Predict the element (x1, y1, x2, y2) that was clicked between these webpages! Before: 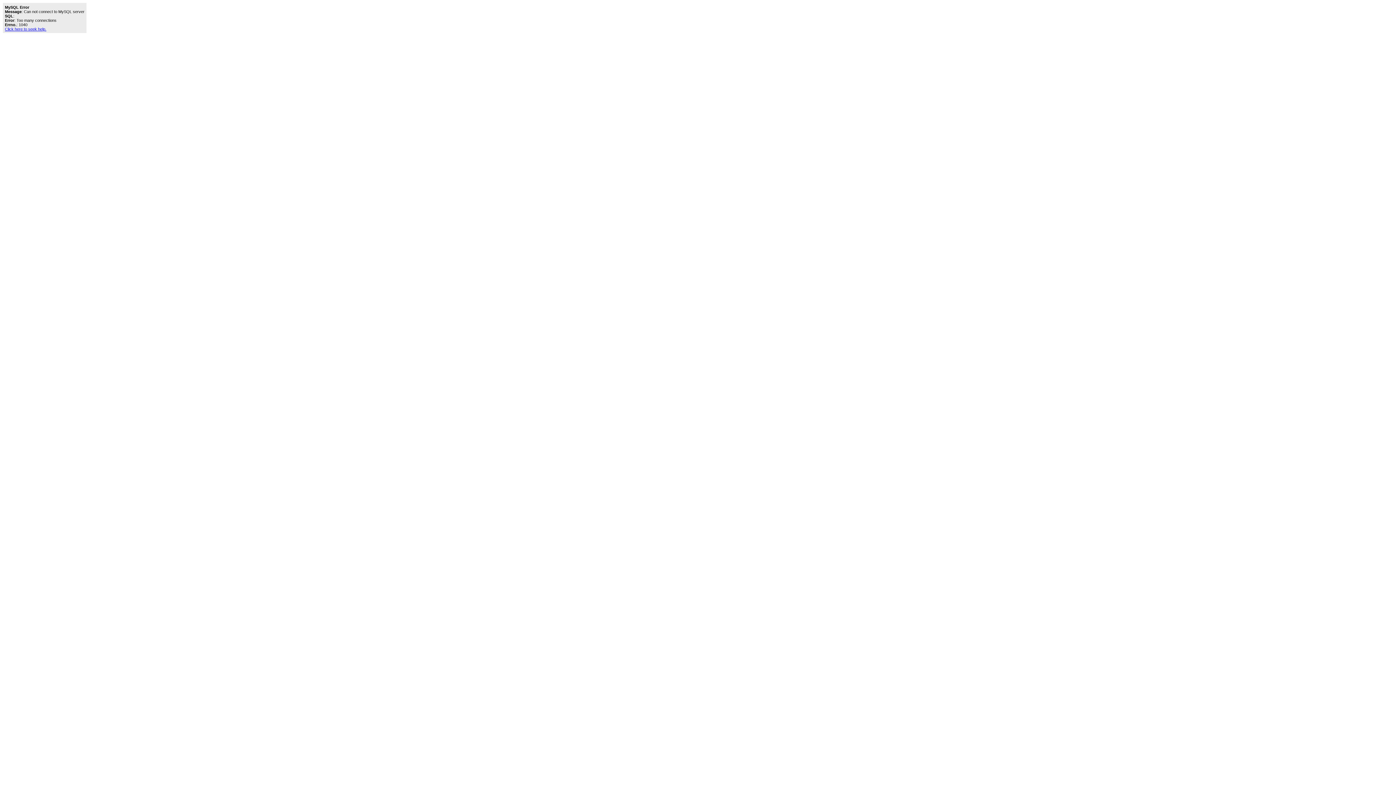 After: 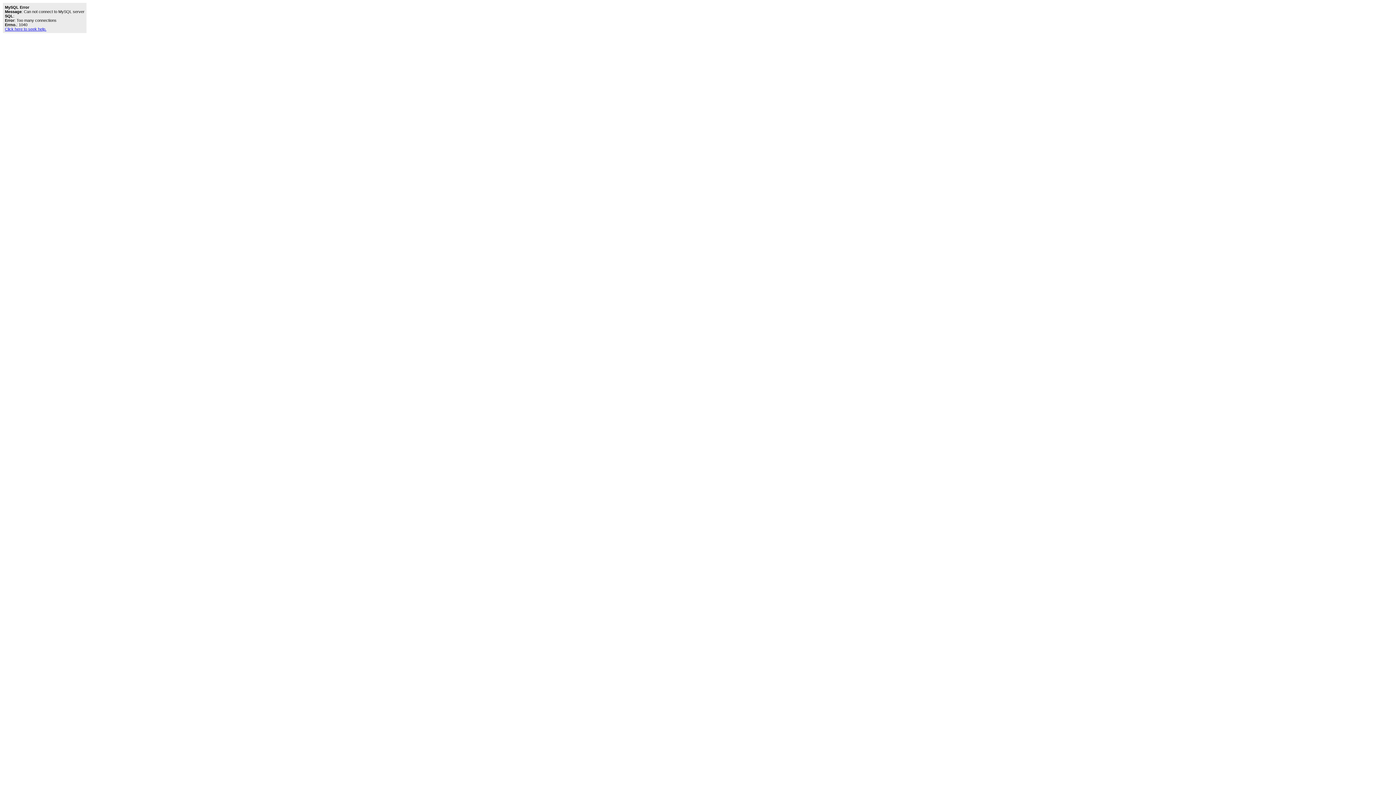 Action: bbox: (4, 26, 46, 31) label: Click here to seek help.